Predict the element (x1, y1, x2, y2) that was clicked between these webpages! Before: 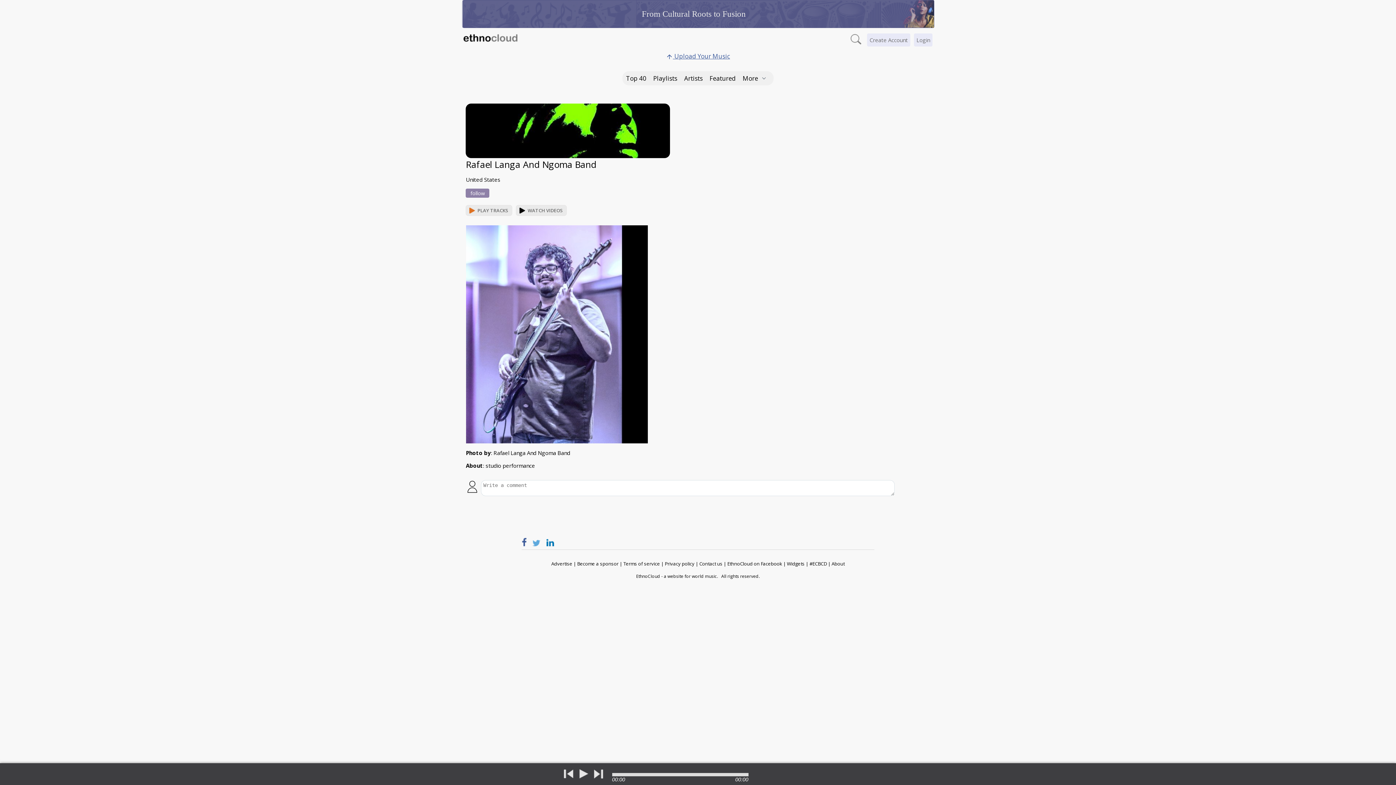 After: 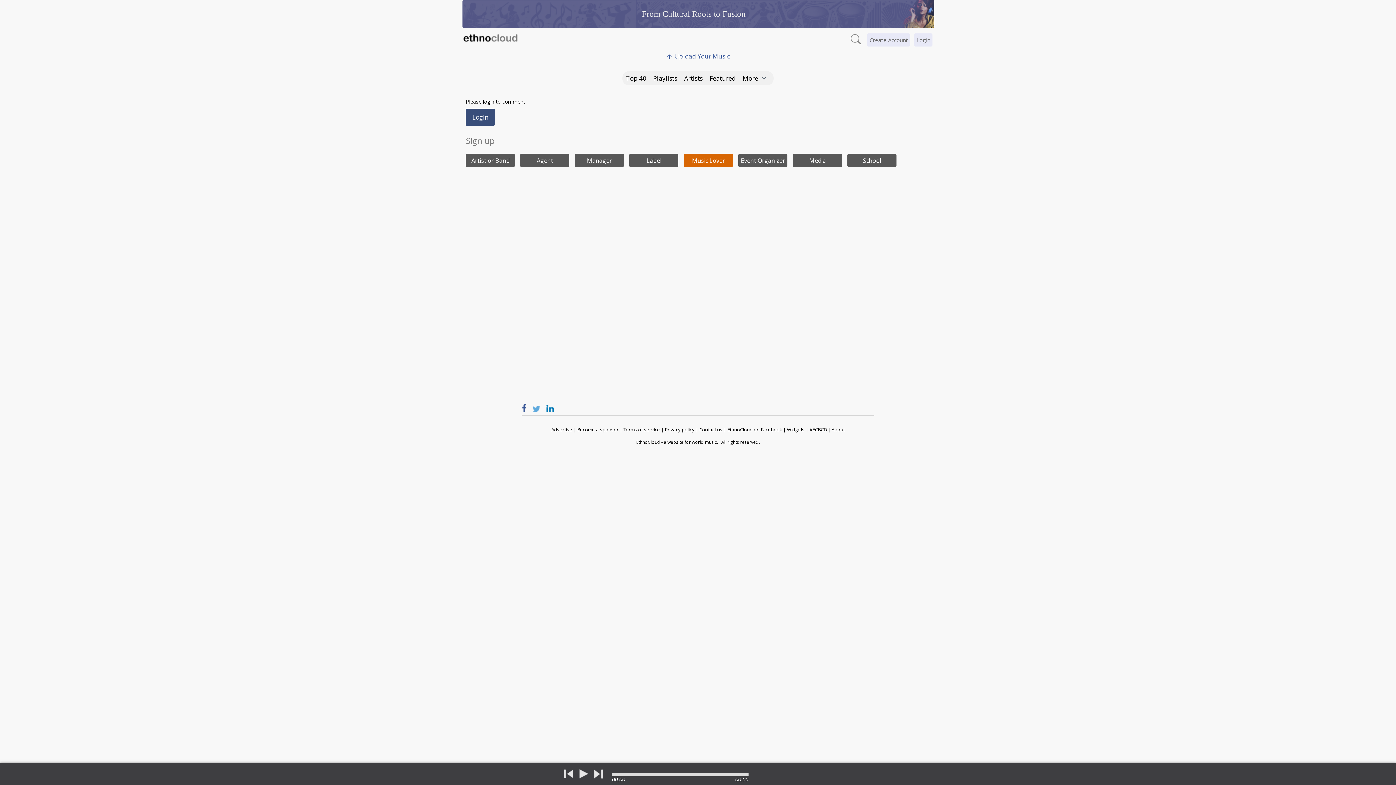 Action: bbox: (481, 490, 895, 497)